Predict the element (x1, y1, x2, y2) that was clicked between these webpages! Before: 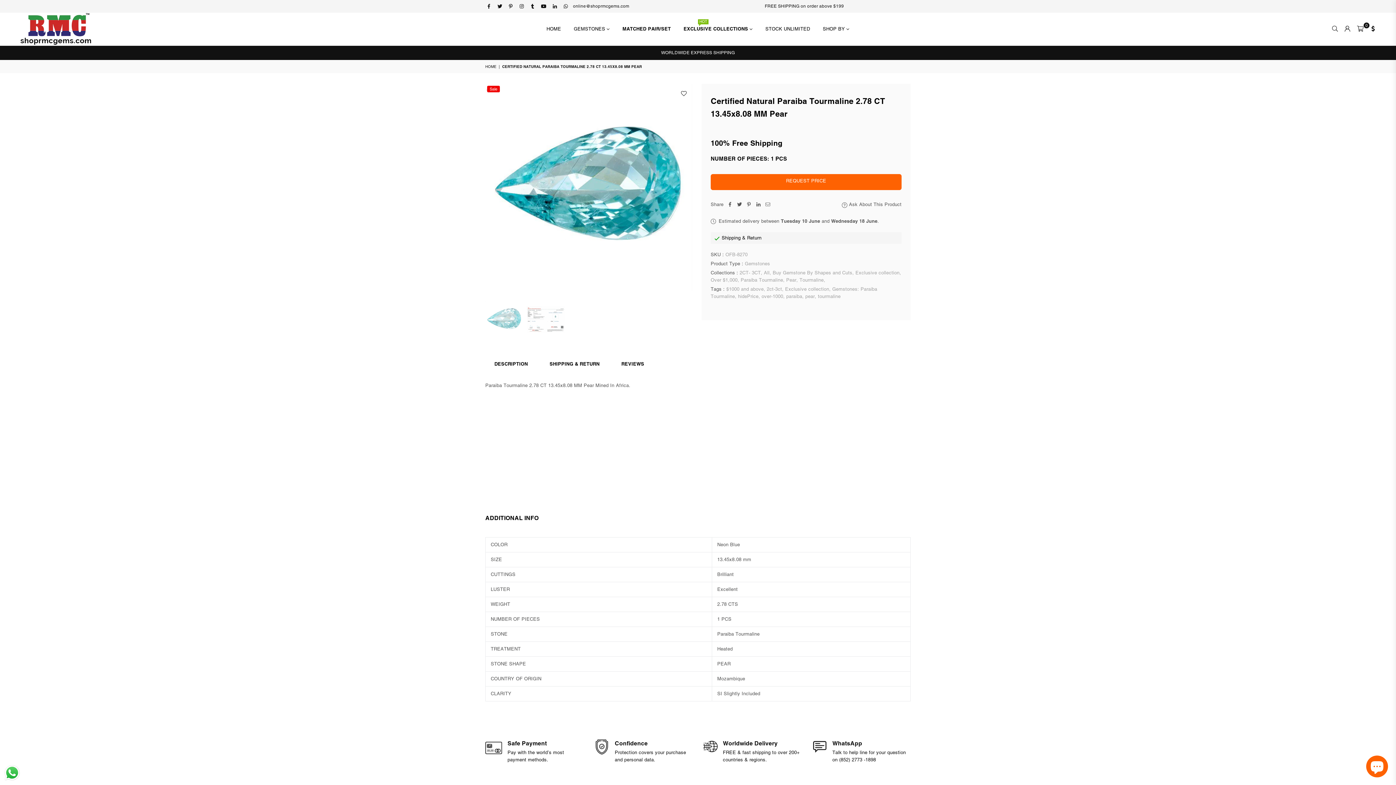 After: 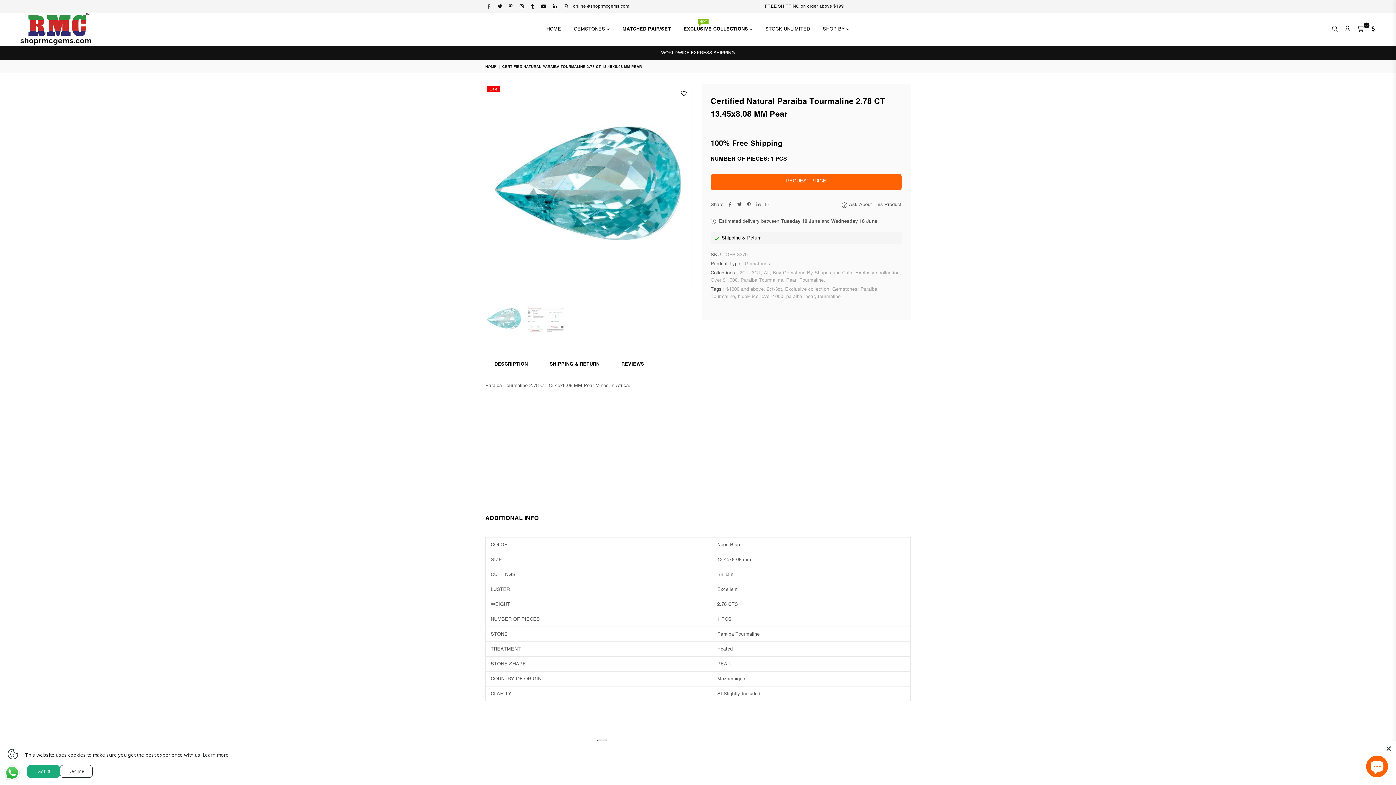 Action: label: Facebook bbox: (483, 2, 494, 9)